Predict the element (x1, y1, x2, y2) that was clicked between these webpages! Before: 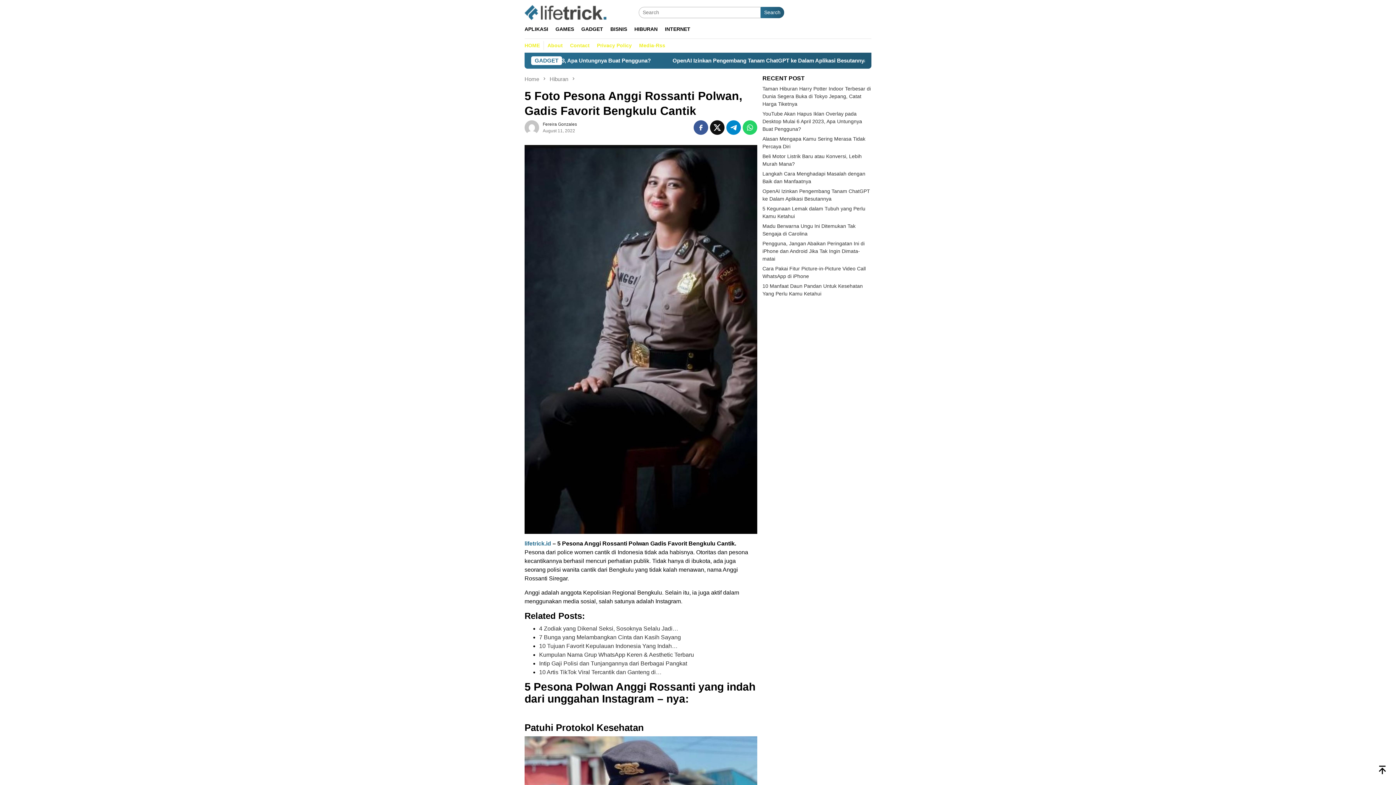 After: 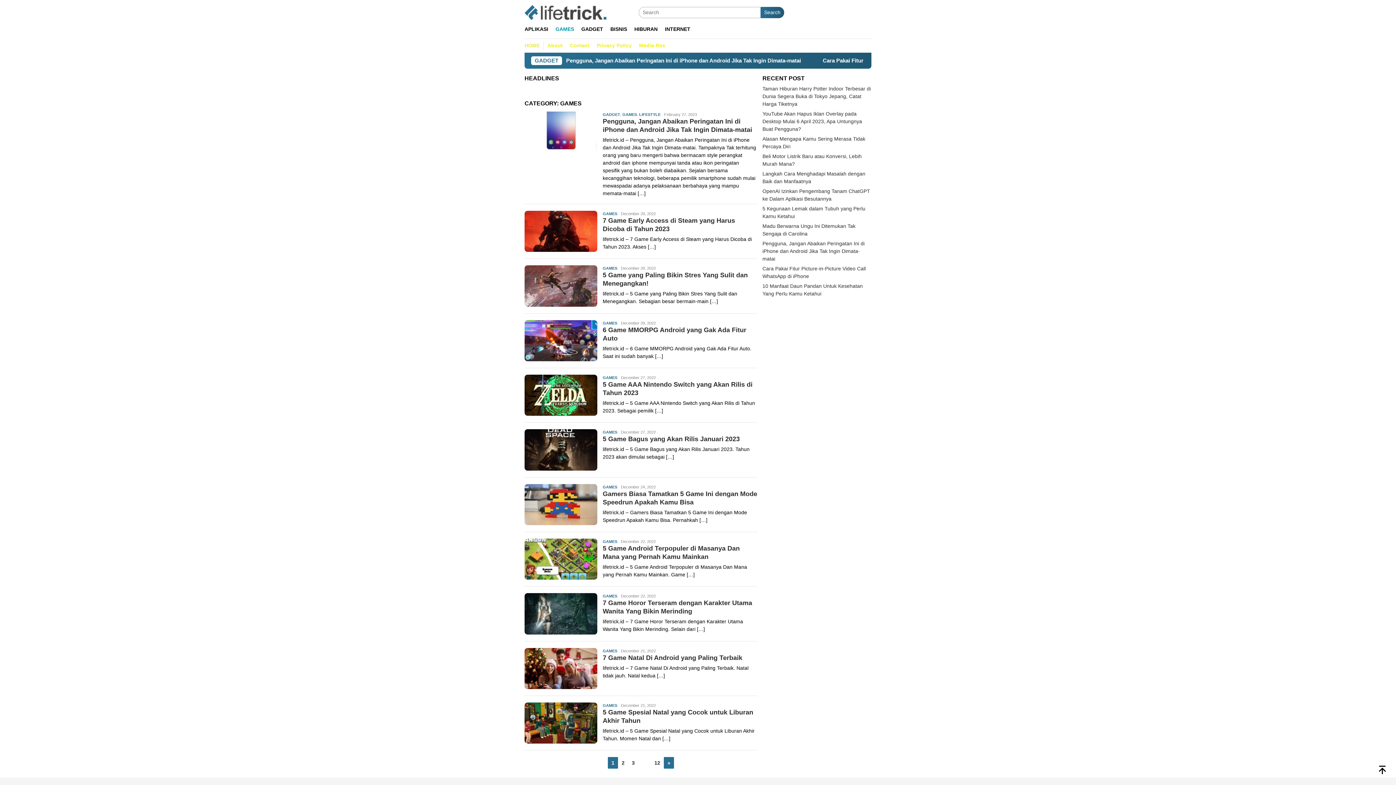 Action: label: GAMES bbox: (552, 20, 577, 38)